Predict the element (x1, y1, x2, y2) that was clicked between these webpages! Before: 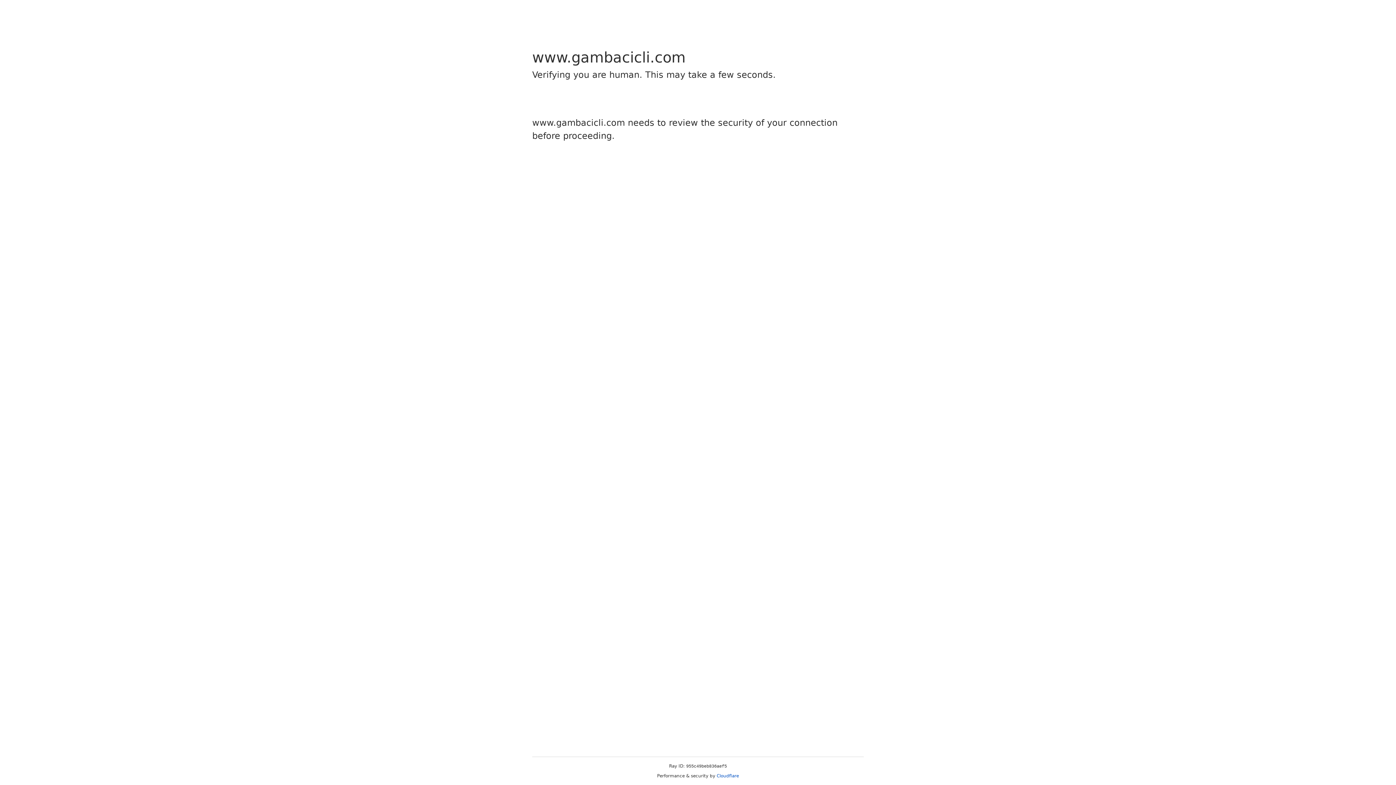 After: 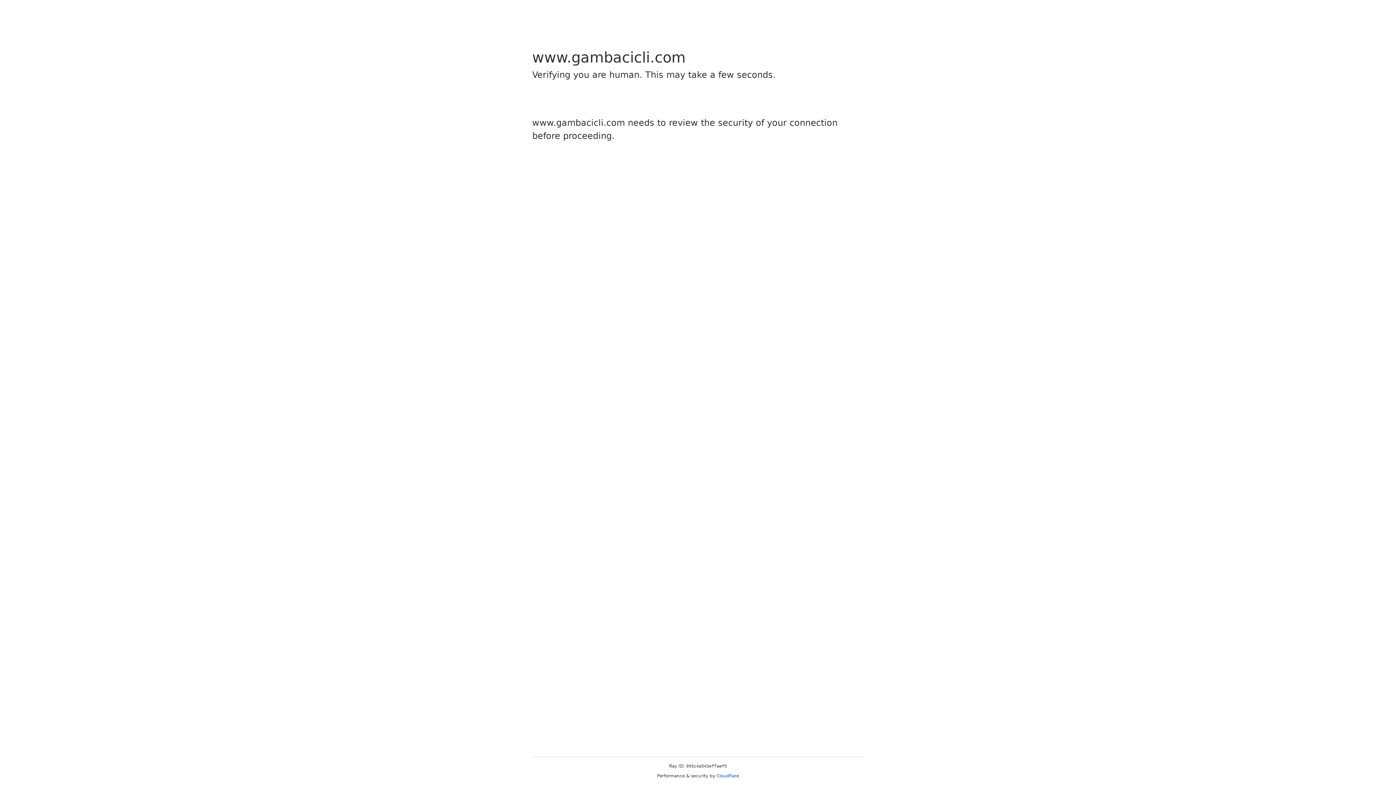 Action: bbox: (716, 773, 739, 778) label: Cloudflare